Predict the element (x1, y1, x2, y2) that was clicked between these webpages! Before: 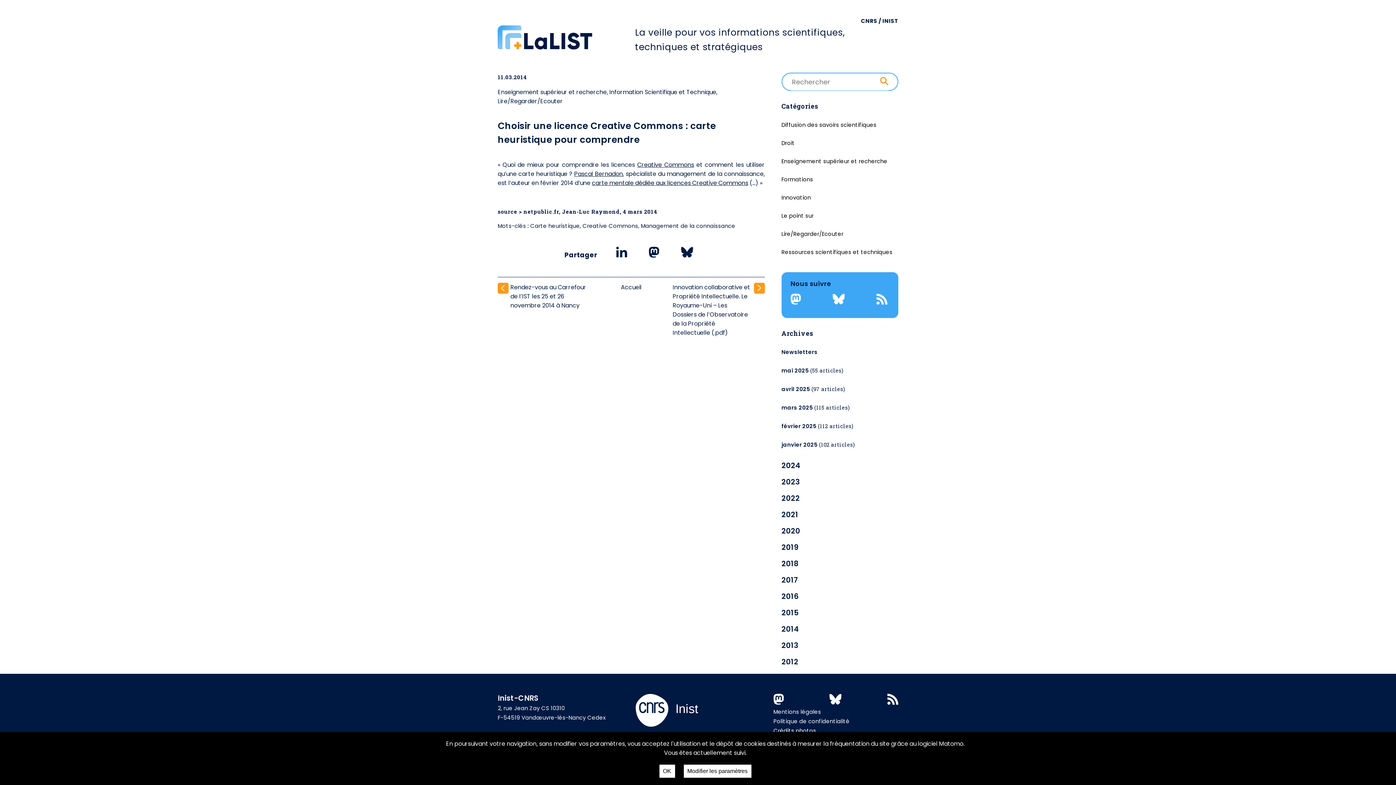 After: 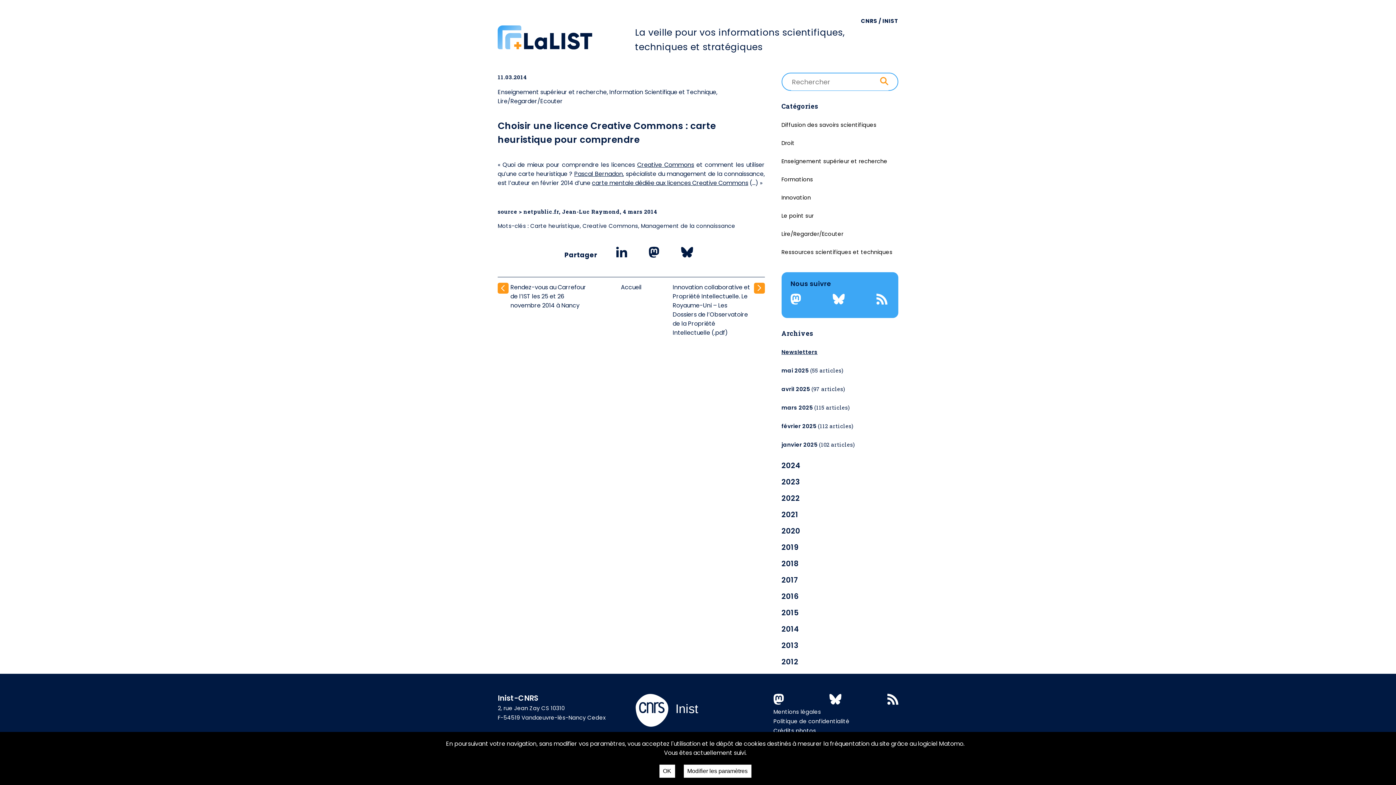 Action: bbox: (781, 348, 817, 355) label: Newsletters